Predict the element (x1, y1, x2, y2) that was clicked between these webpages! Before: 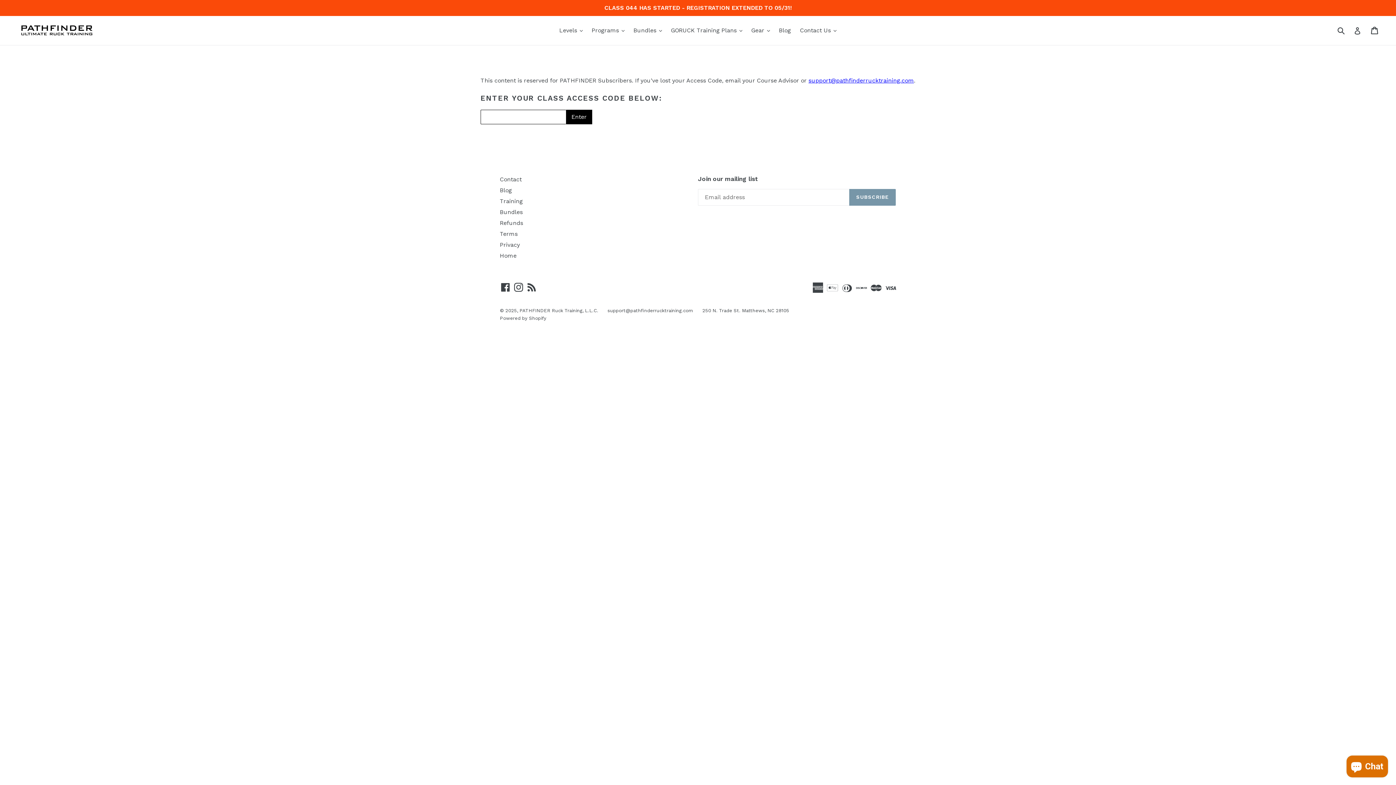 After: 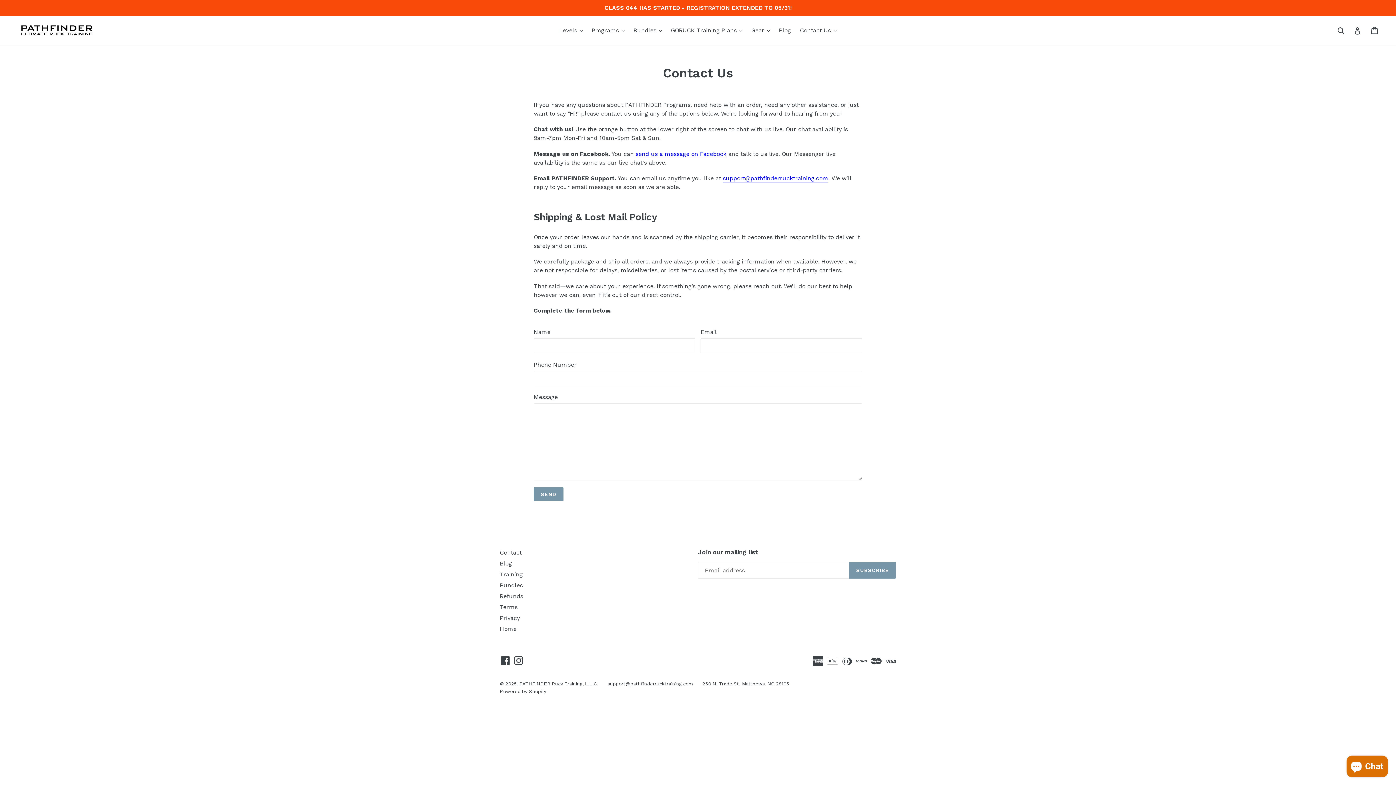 Action: bbox: (500, 176, 521, 182) label: Contact